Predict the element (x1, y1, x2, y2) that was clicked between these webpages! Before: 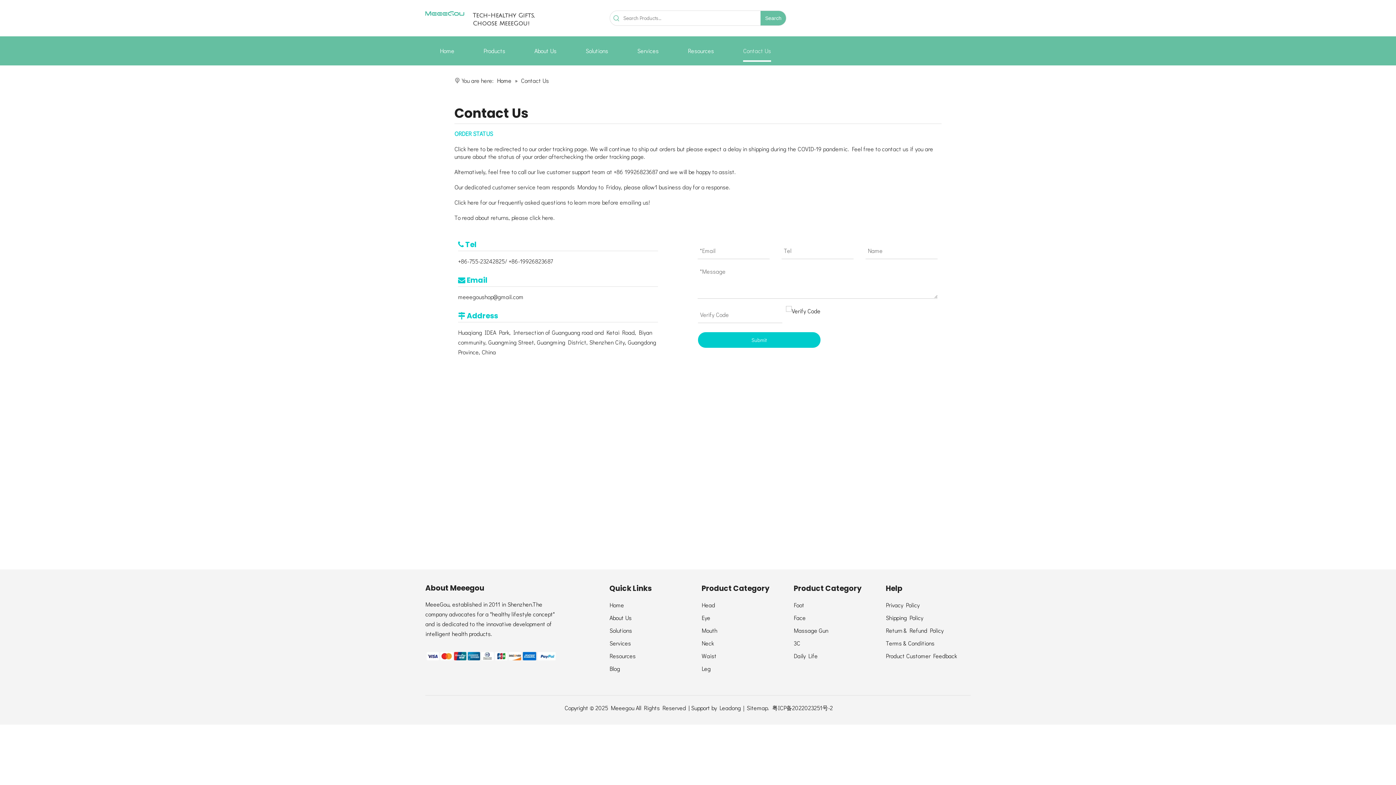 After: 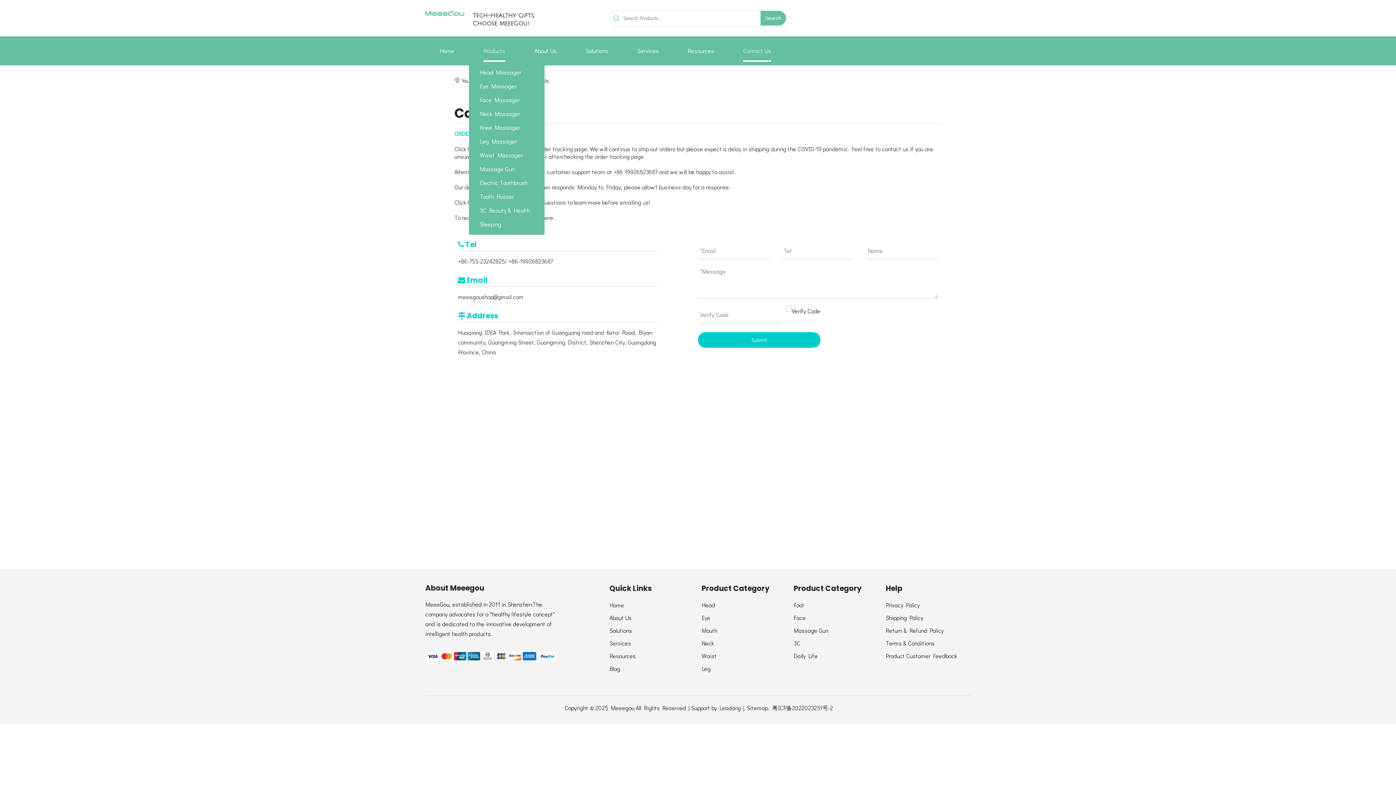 Action: bbox: (483, 40, 505, 61) label: Products